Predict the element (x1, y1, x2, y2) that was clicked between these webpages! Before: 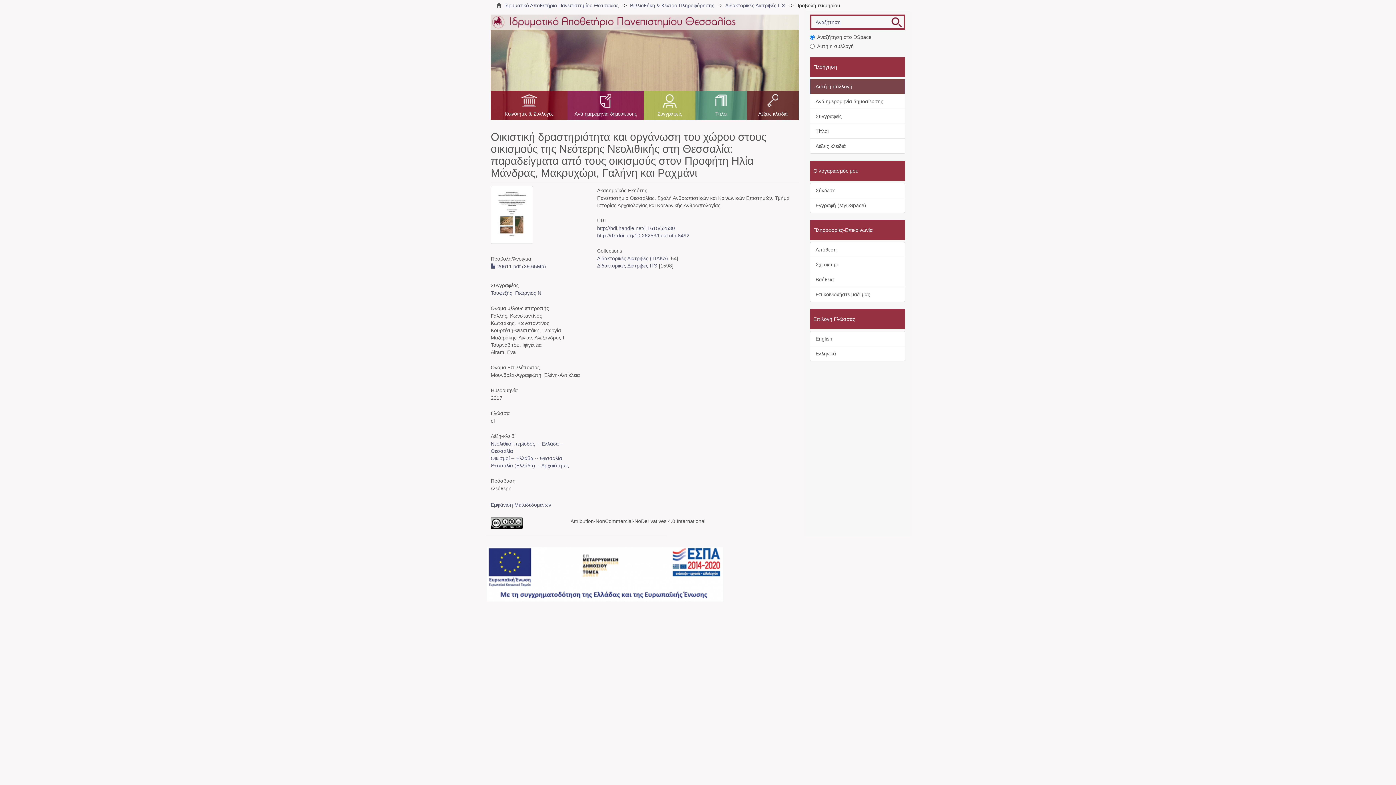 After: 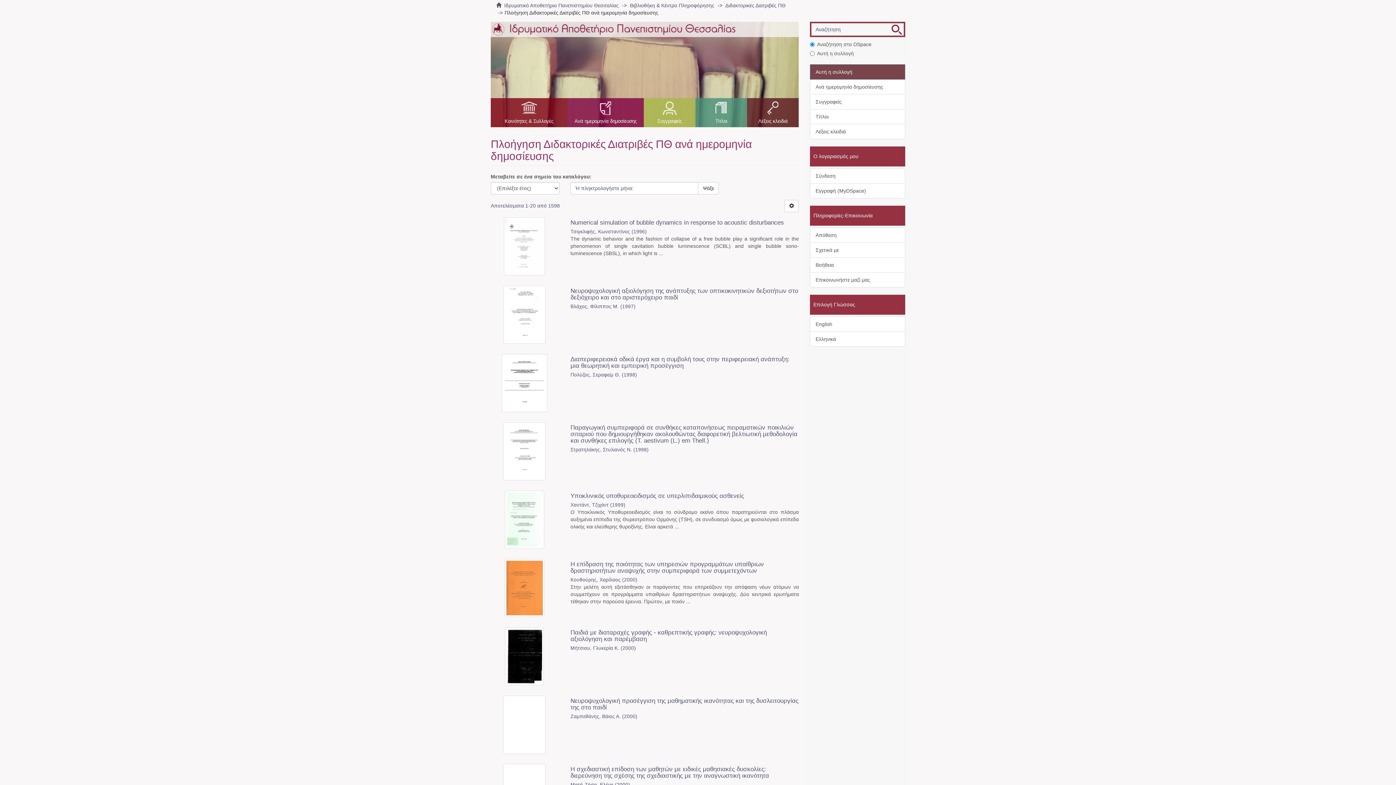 Action: label: Ανά ημερομηνία δημοσίευσης bbox: (810, 93, 905, 109)